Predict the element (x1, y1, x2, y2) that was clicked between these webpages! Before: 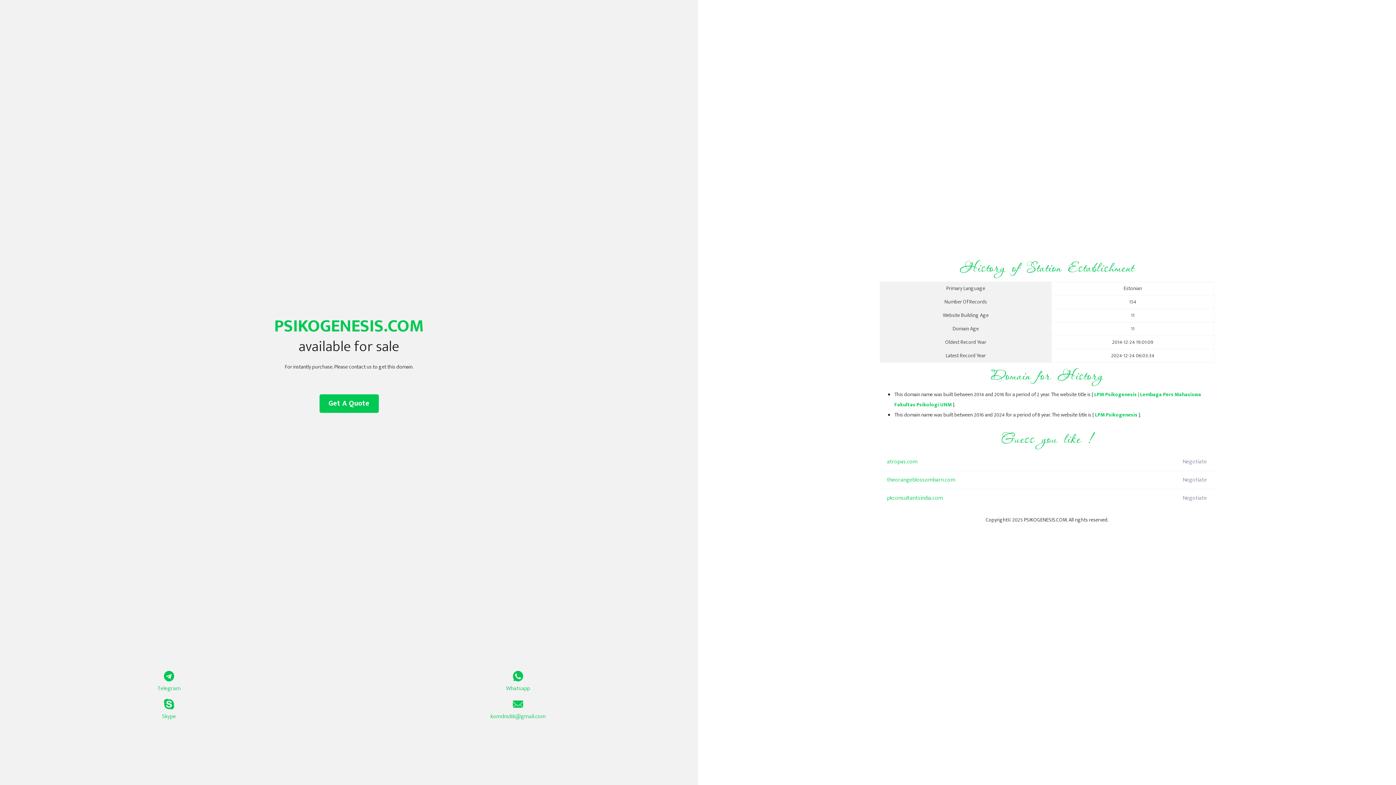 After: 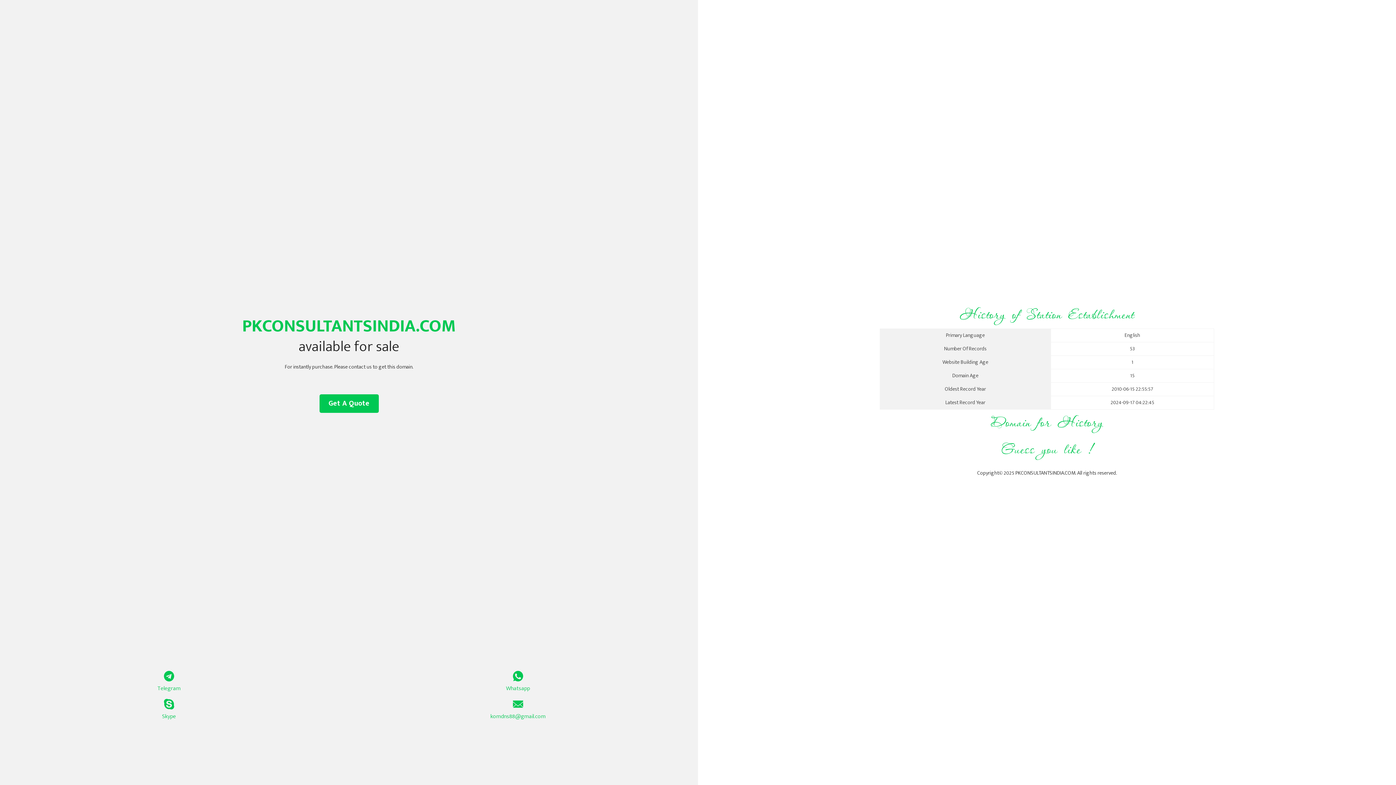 Action: bbox: (887, 489, 1098, 507) label: pkconsultantsindia.com